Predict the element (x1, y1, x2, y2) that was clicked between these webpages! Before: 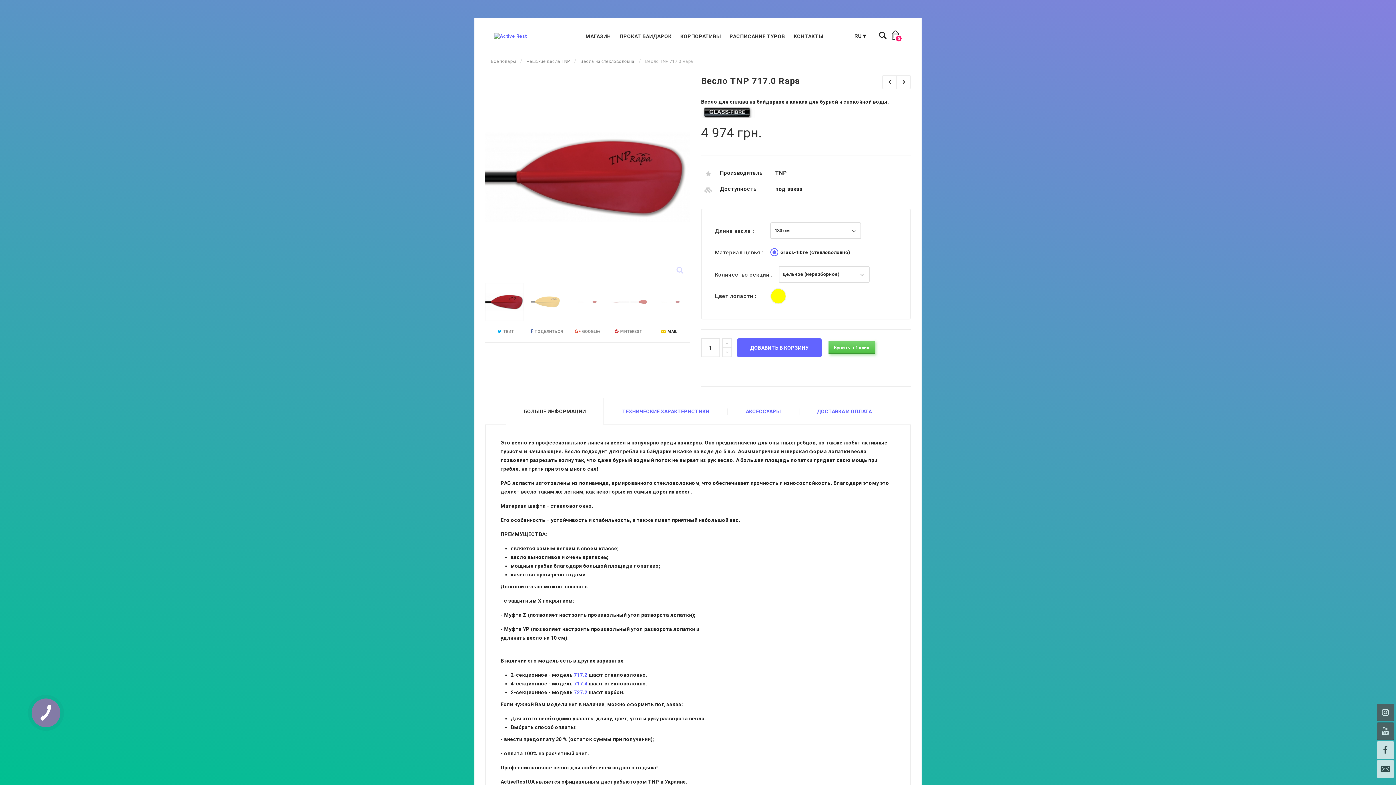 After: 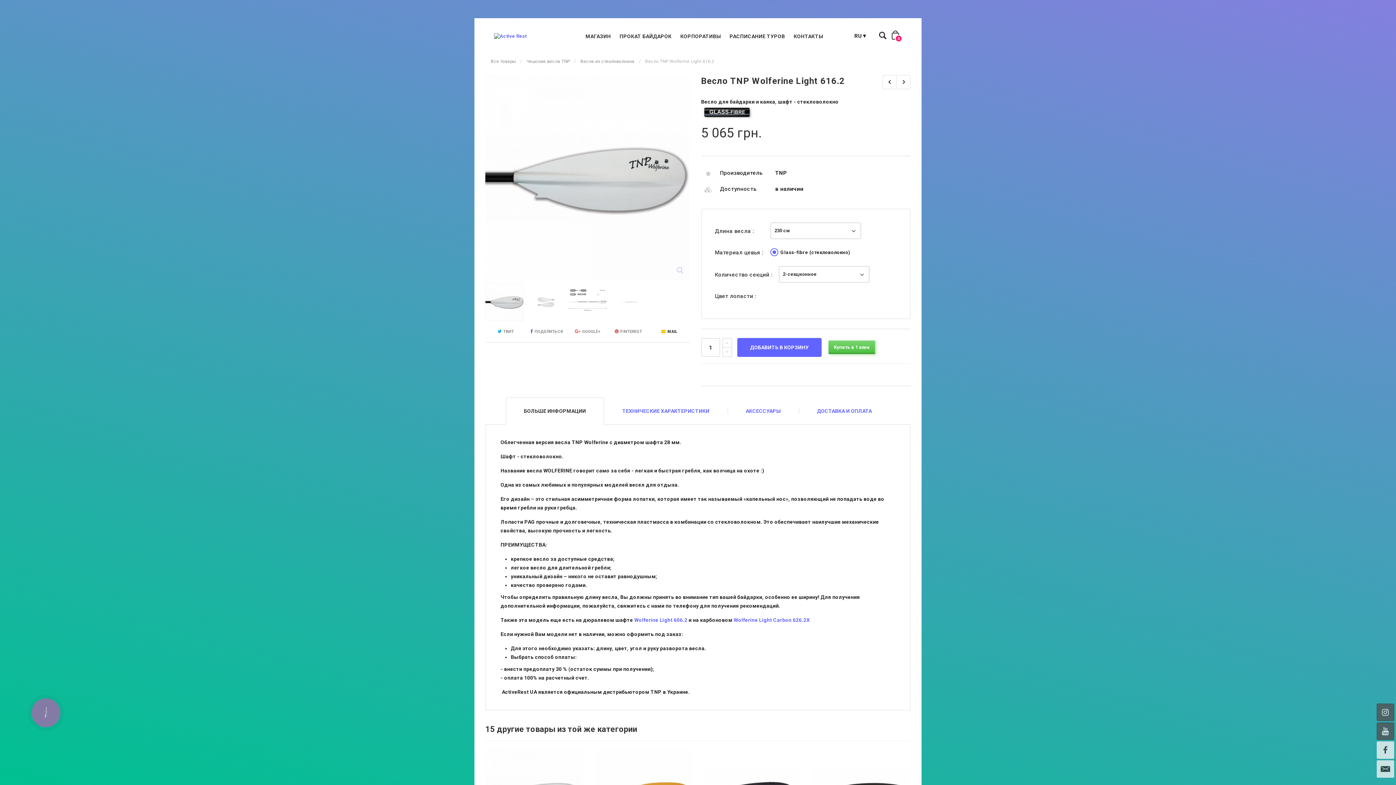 Action: bbox: (896, 74, 910, 89)